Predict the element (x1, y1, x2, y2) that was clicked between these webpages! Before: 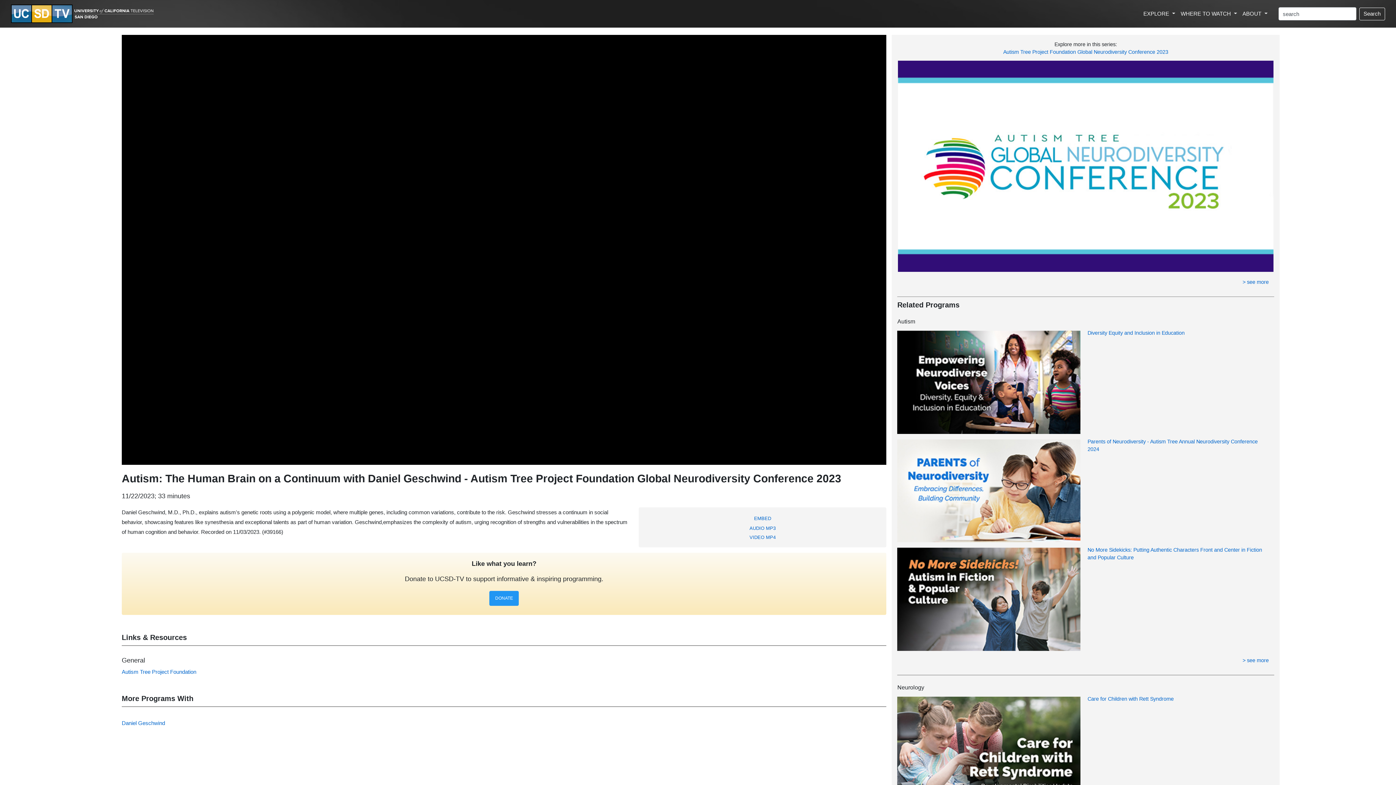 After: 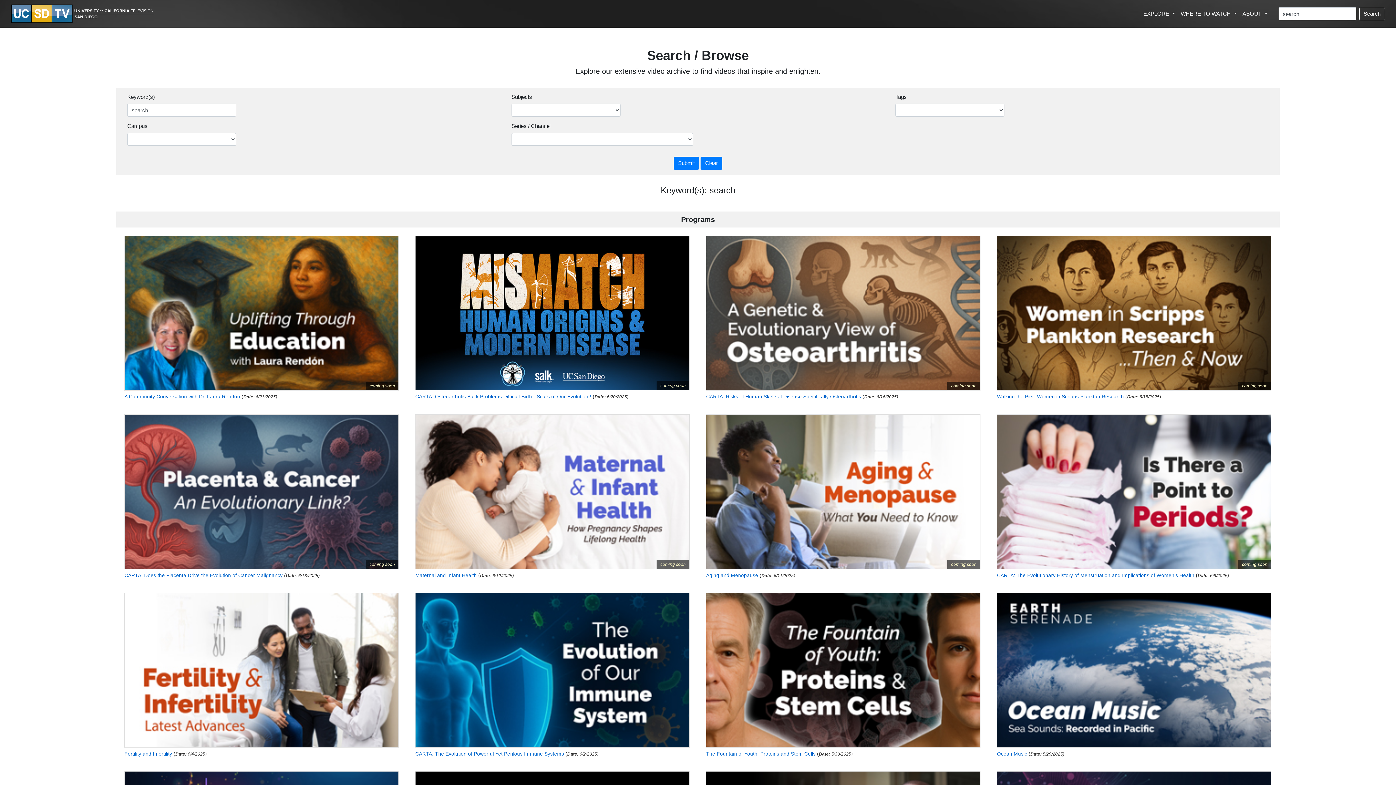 Action: label: Search bbox: (1359, 7, 1385, 20)